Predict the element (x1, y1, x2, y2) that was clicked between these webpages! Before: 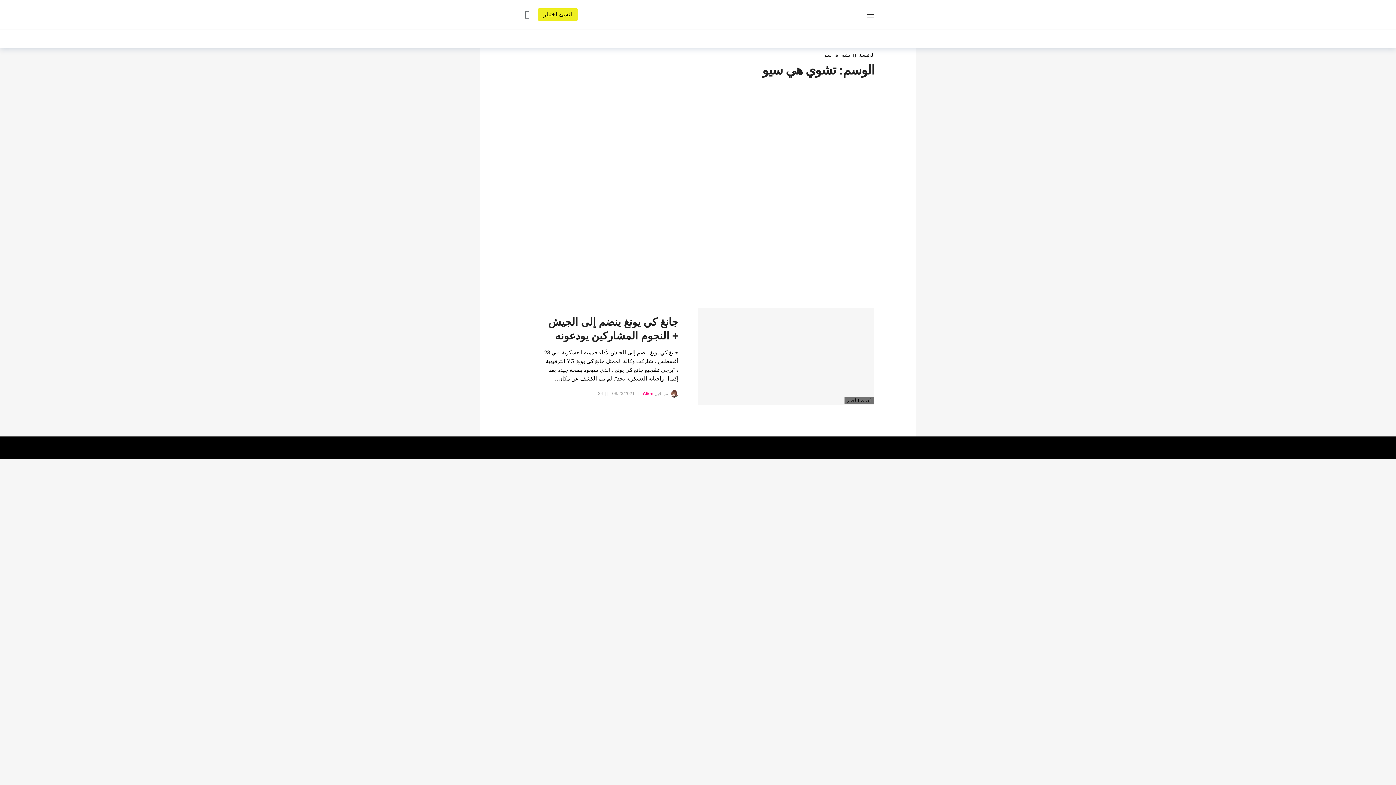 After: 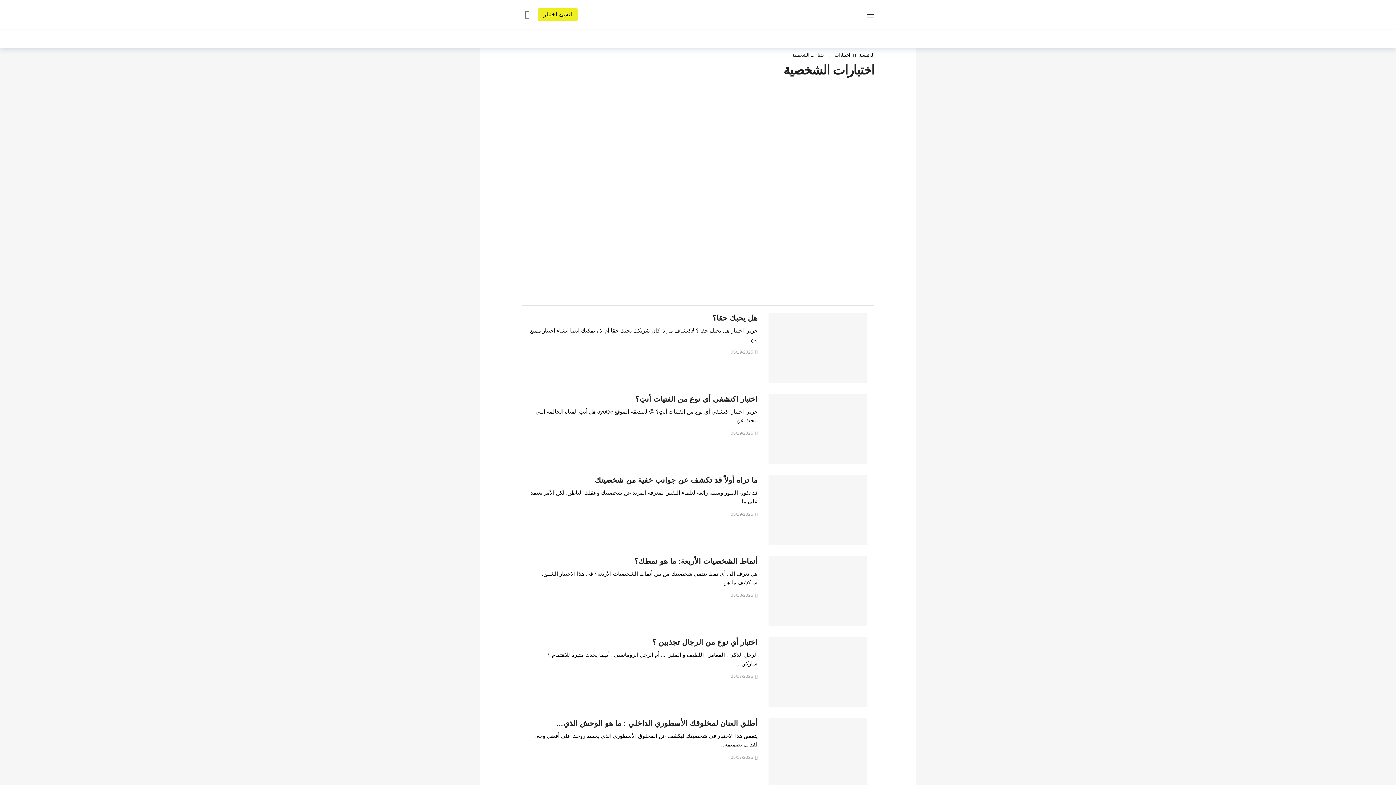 Action: bbox: (702, 31, 711, 45)